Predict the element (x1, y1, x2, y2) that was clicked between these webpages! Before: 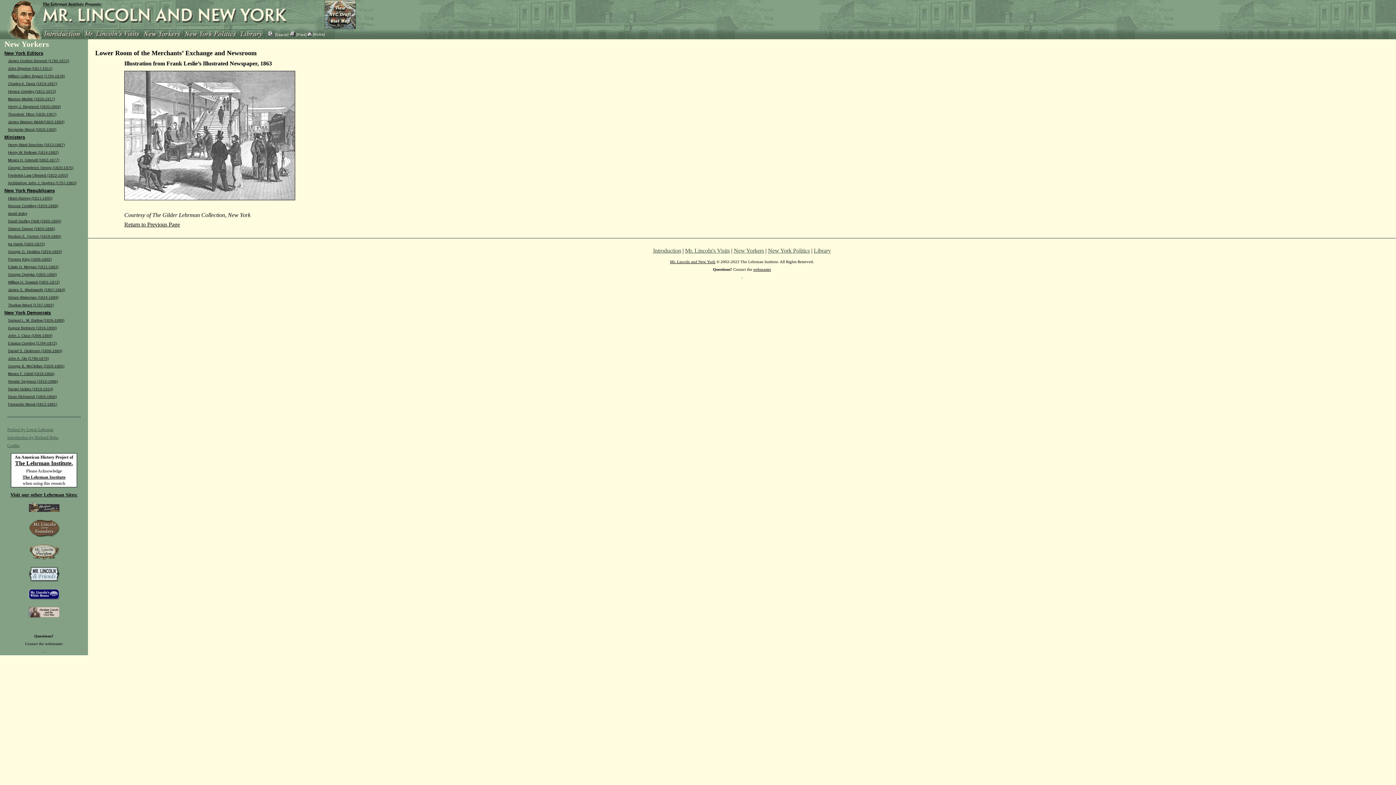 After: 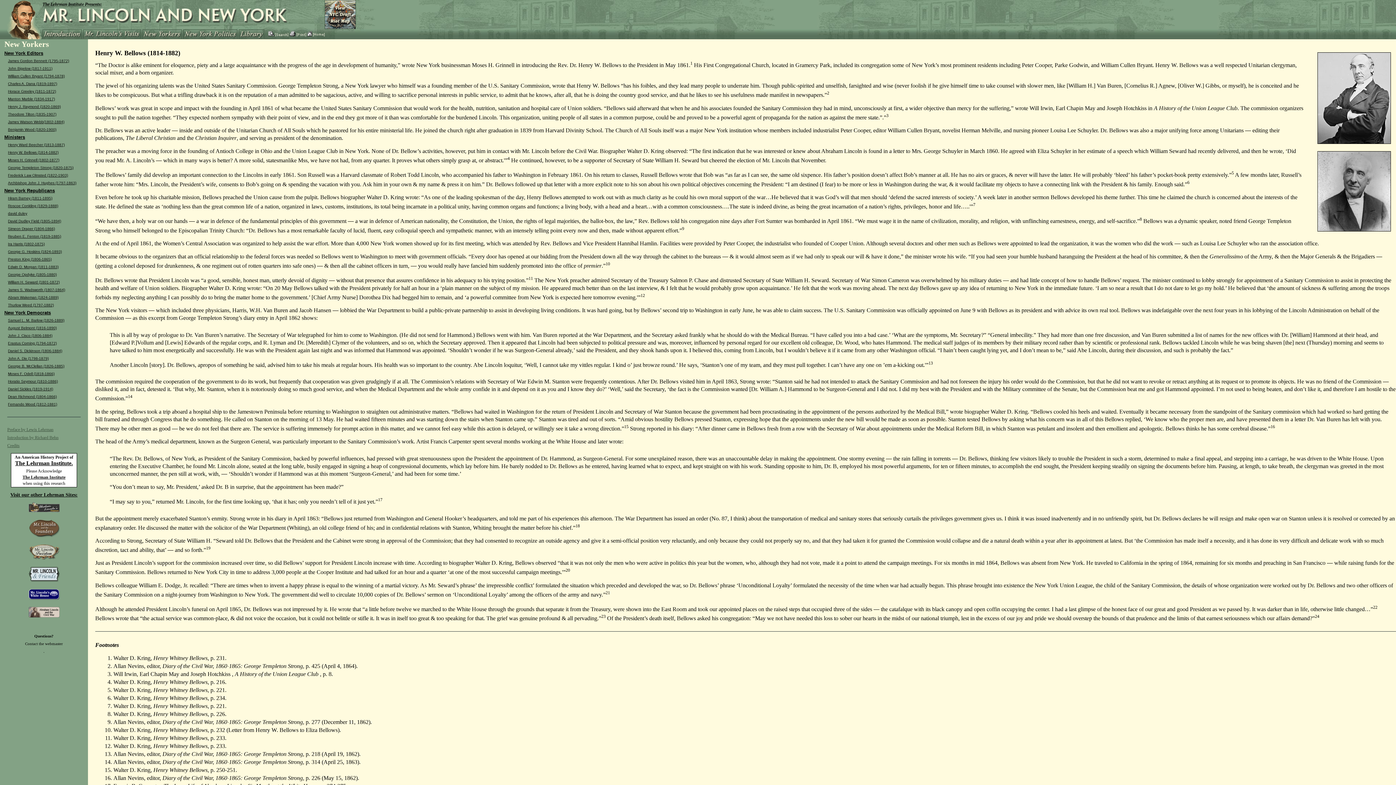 Action: bbox: (8, 150, 58, 154) label: Henry W. Bellows (1814-1882)